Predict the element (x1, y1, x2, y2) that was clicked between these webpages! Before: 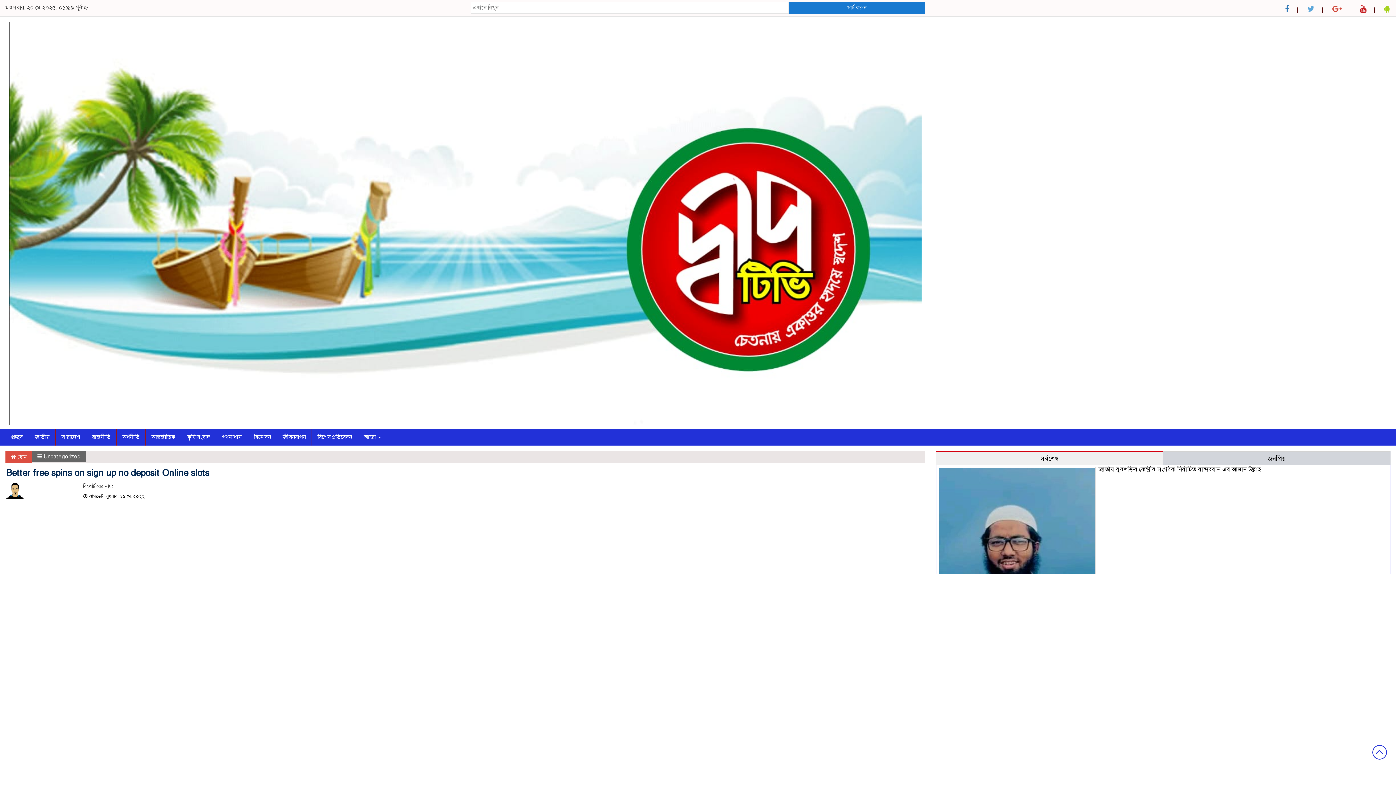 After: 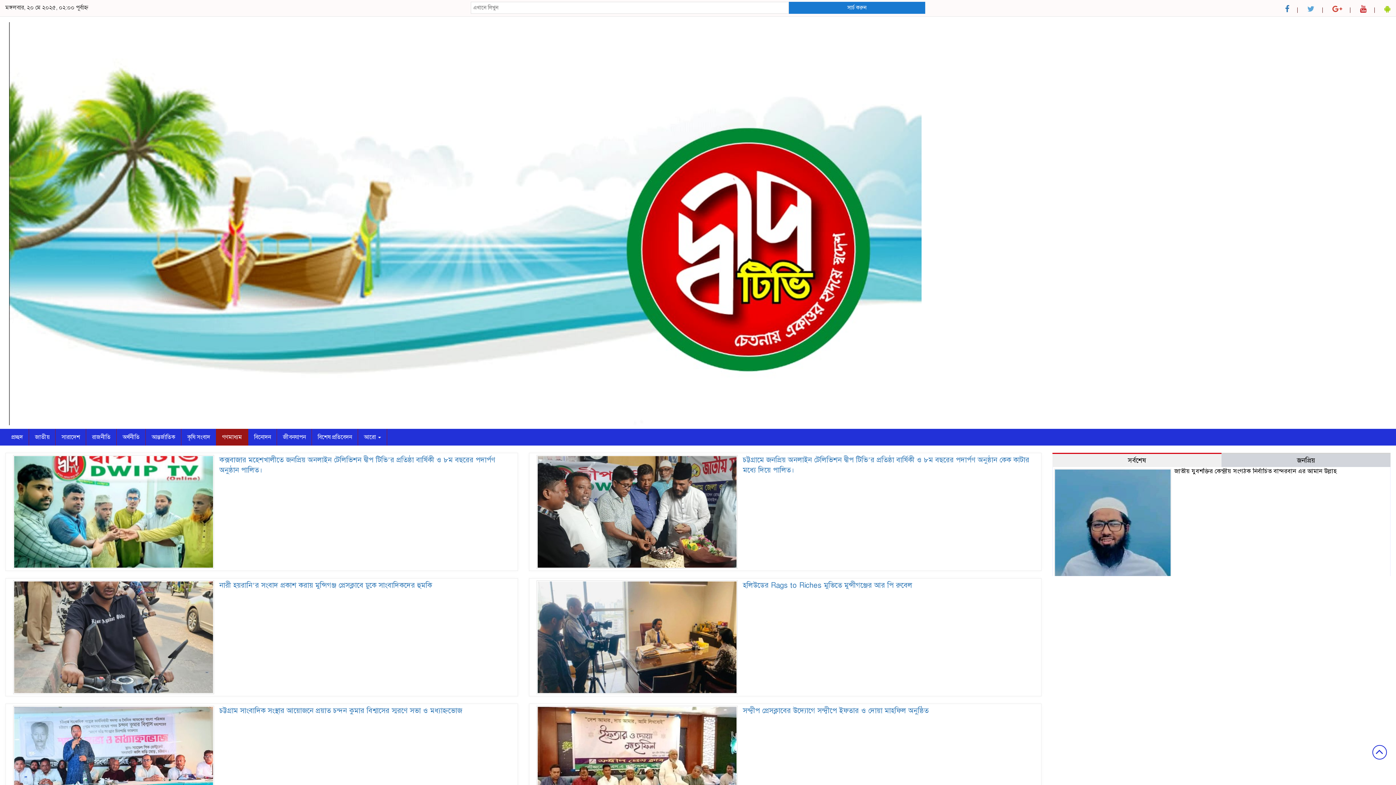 Action: label: গণমাধ্যম bbox: (216, 429, 248, 445)